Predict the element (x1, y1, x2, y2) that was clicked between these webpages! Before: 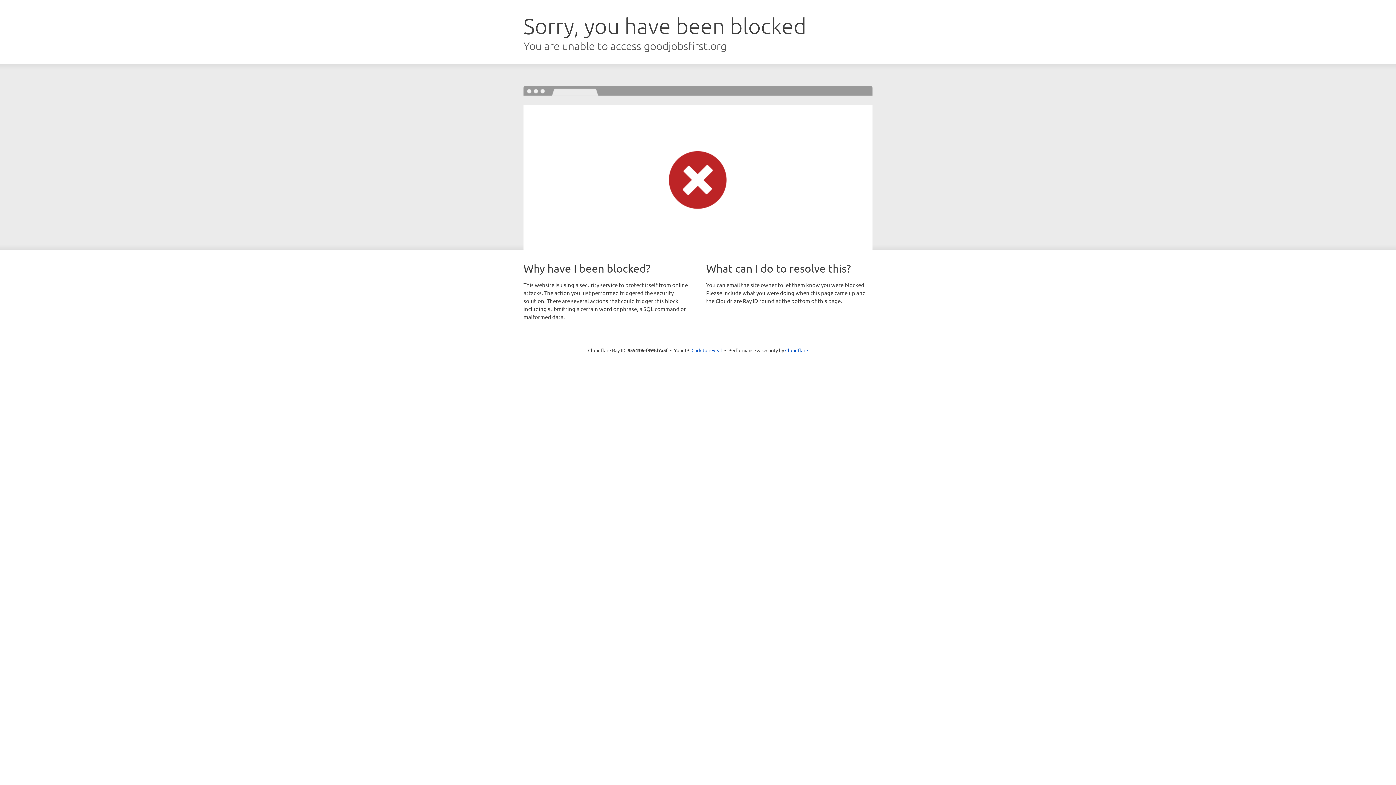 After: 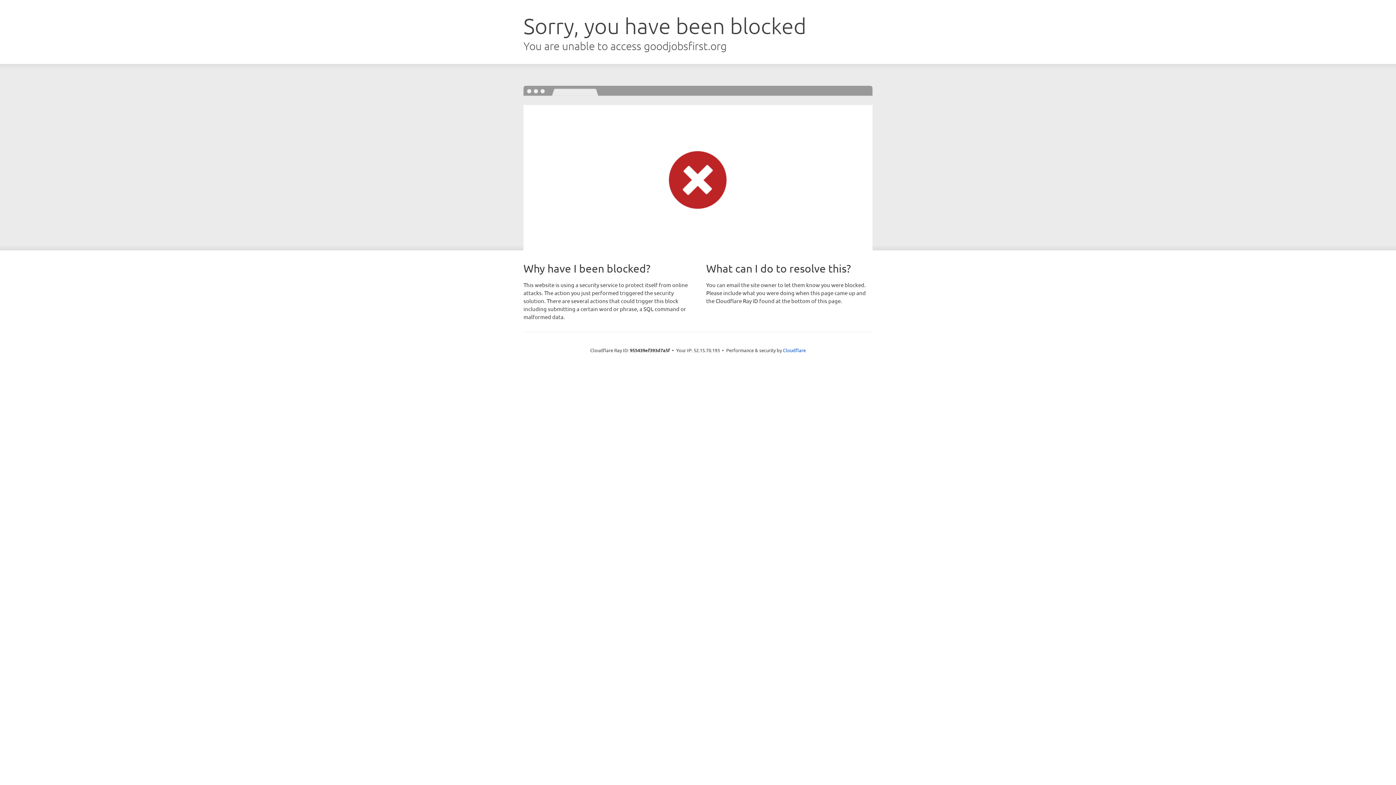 Action: label: Click to reveal bbox: (691, 346, 722, 353)